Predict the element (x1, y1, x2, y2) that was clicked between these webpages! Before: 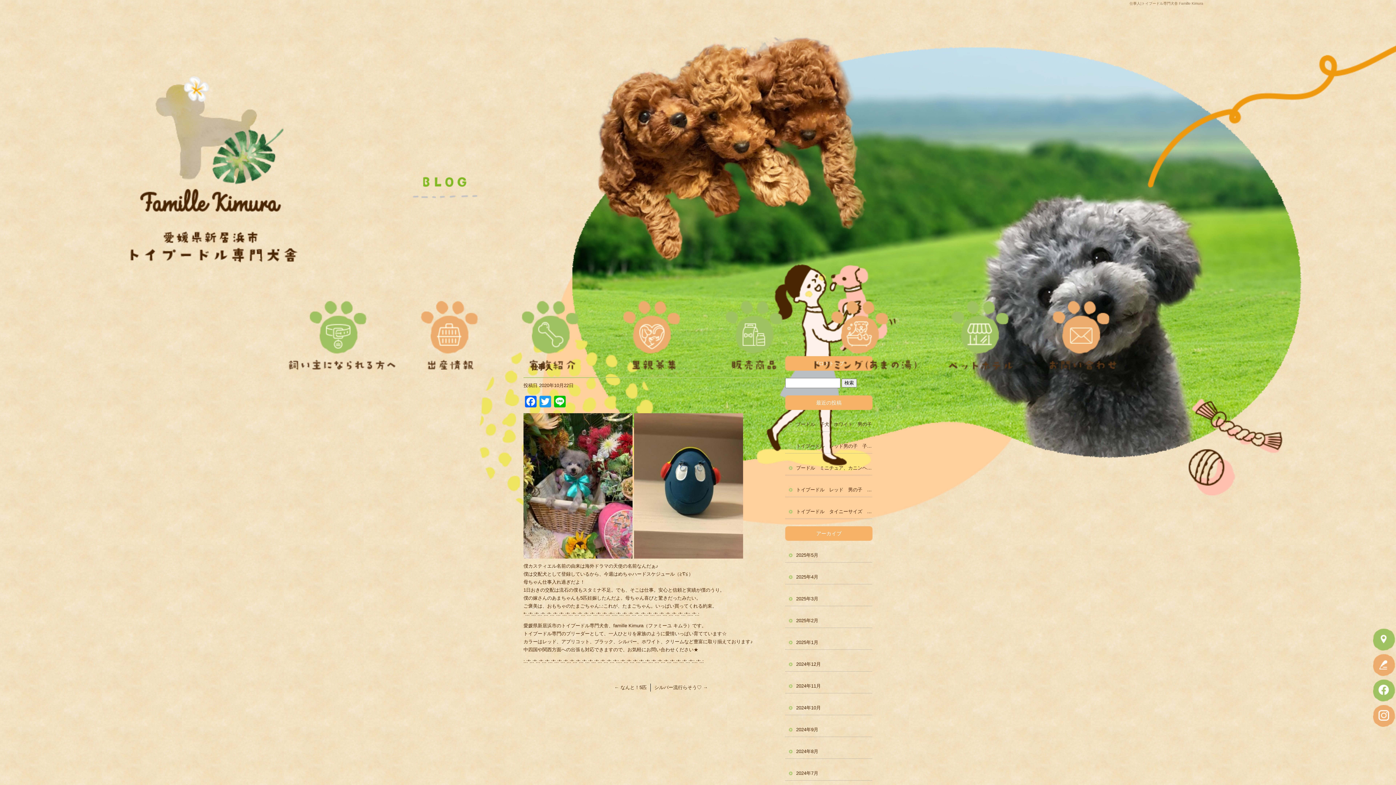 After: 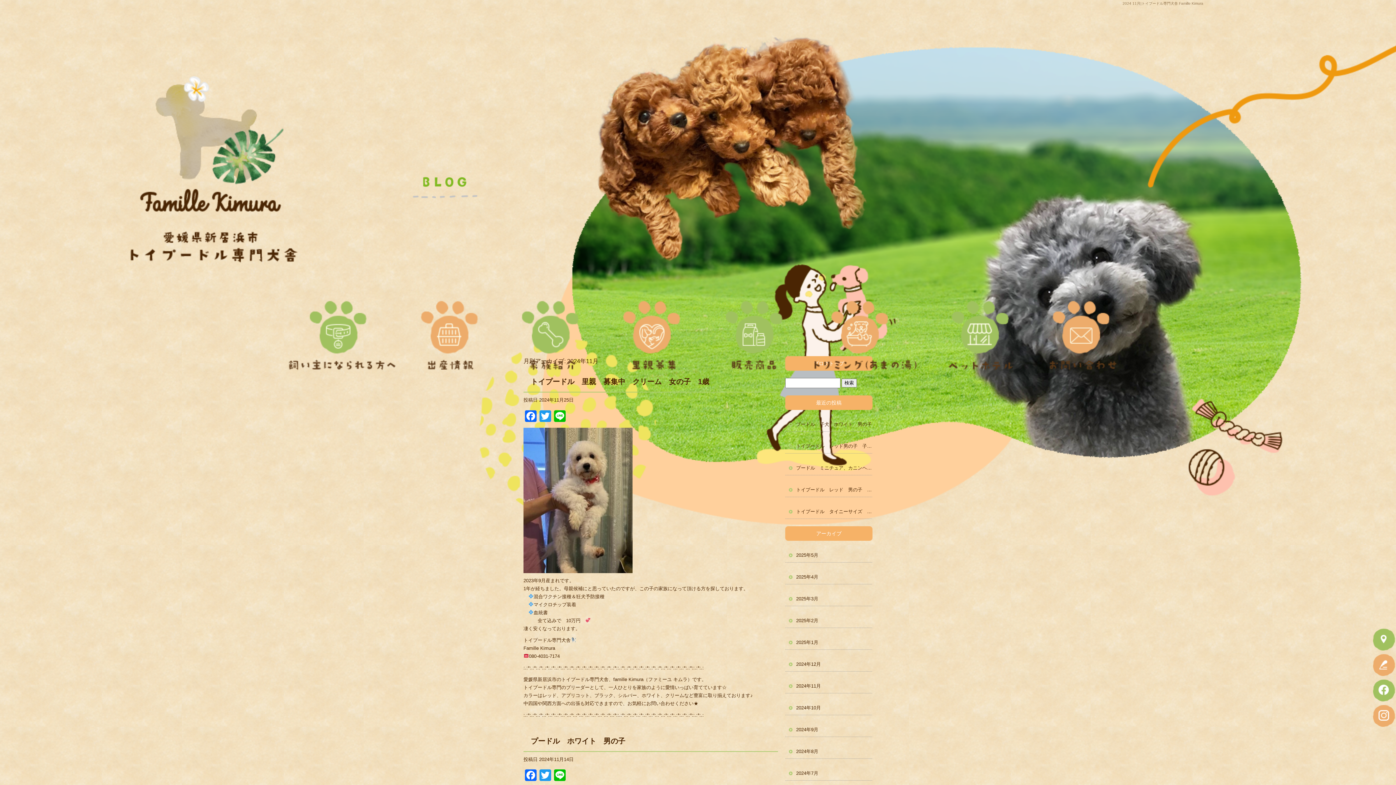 Action: bbox: (785, 672, 872, 693) label: 2024年11月